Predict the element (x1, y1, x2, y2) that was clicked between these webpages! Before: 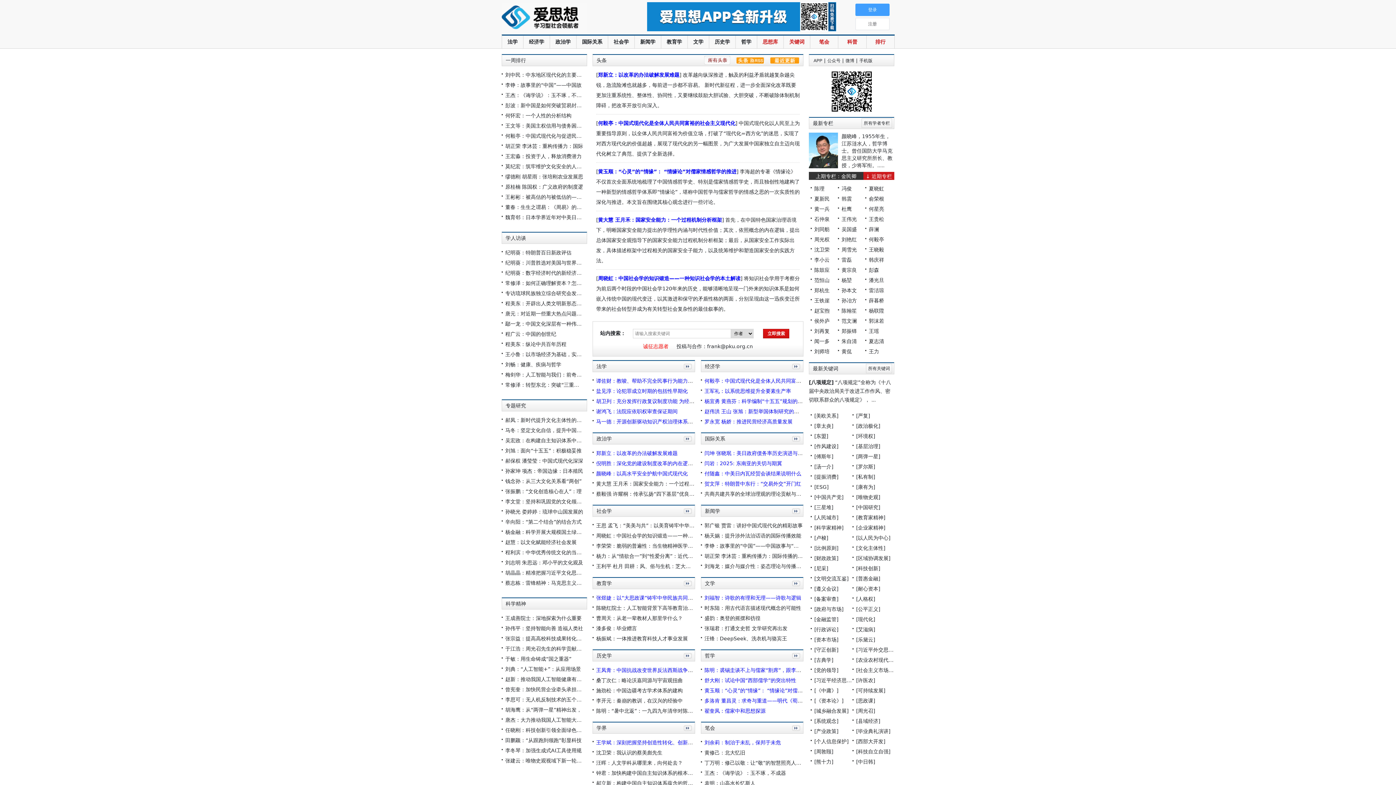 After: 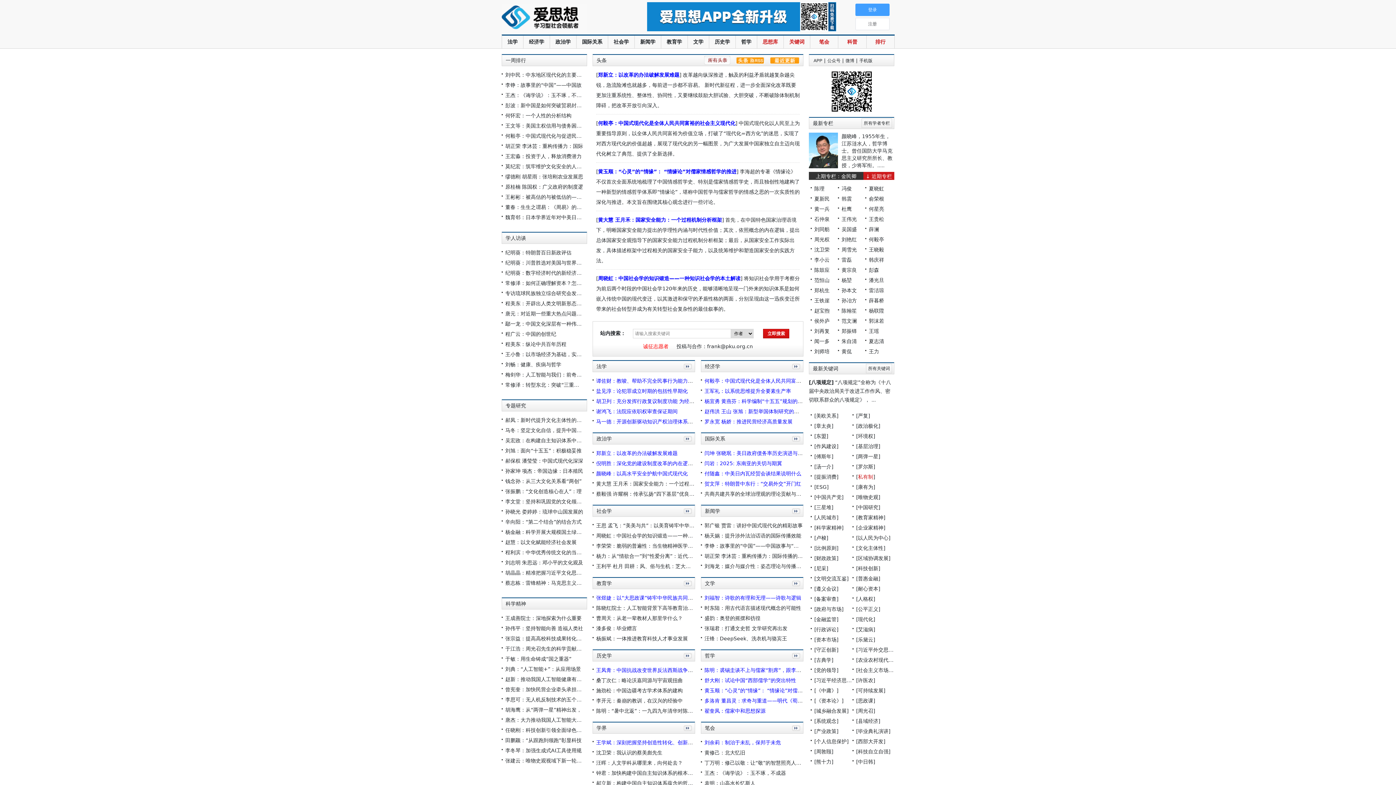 Action: bbox: (858, 474, 873, 480) label: 私有制